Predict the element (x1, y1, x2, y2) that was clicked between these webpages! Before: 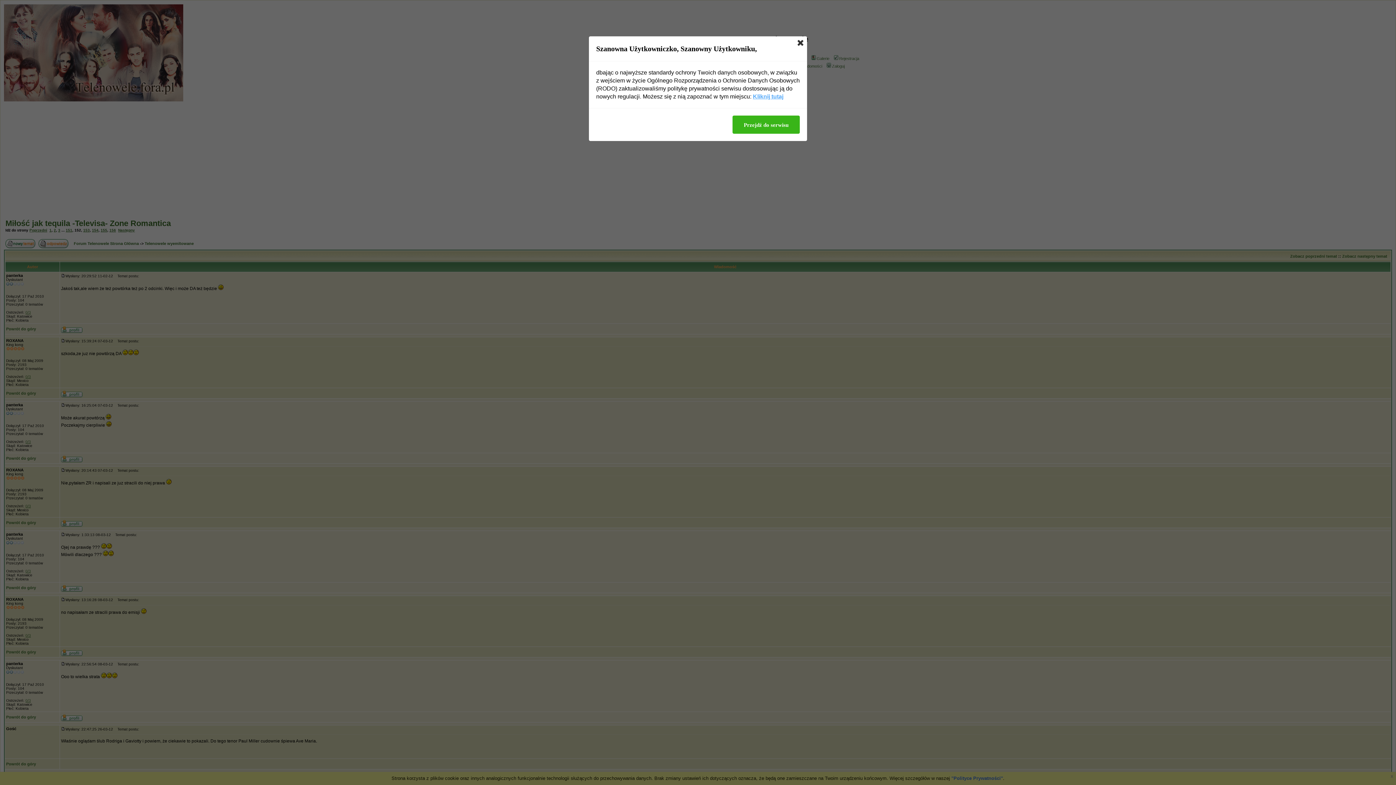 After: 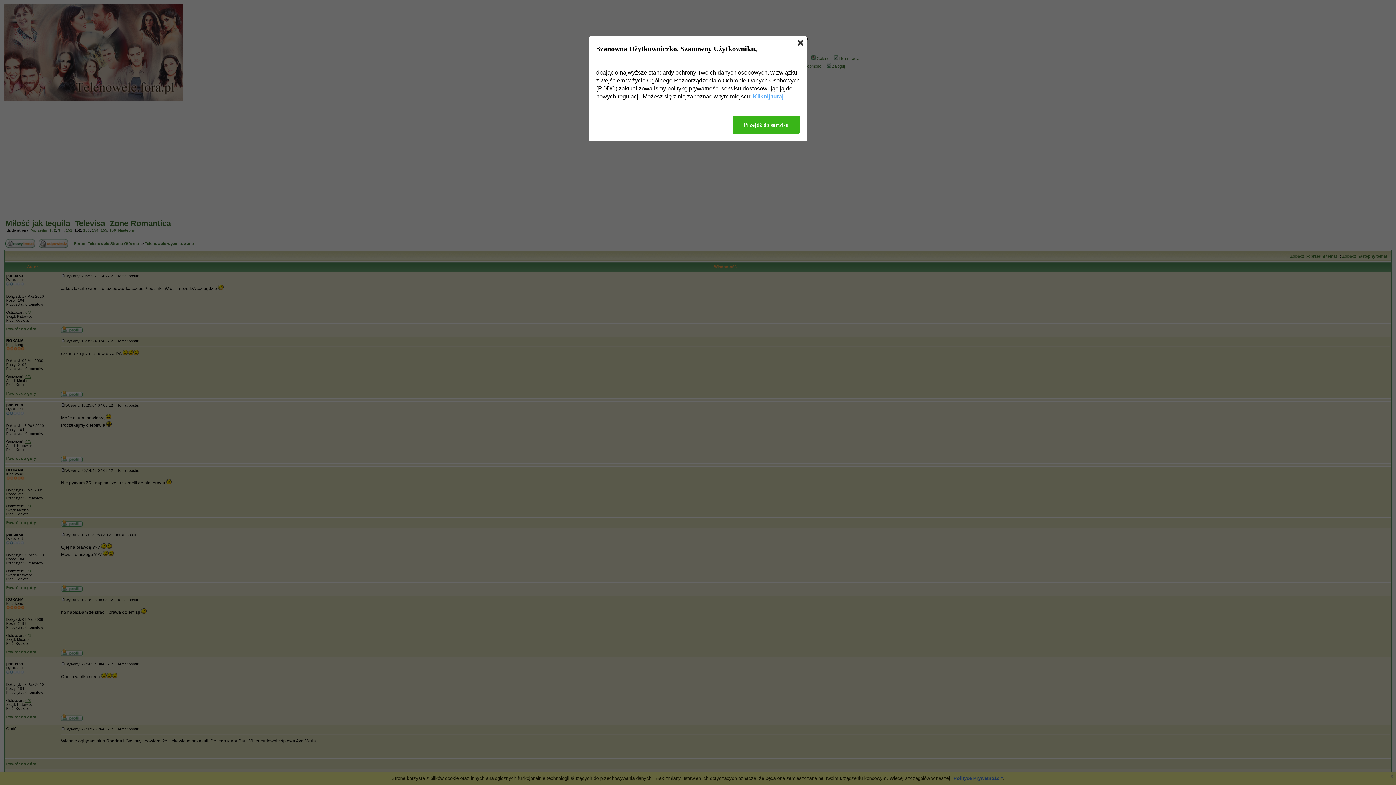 Action: label: Kliknij tutaj bbox: (753, 92, 783, 100)